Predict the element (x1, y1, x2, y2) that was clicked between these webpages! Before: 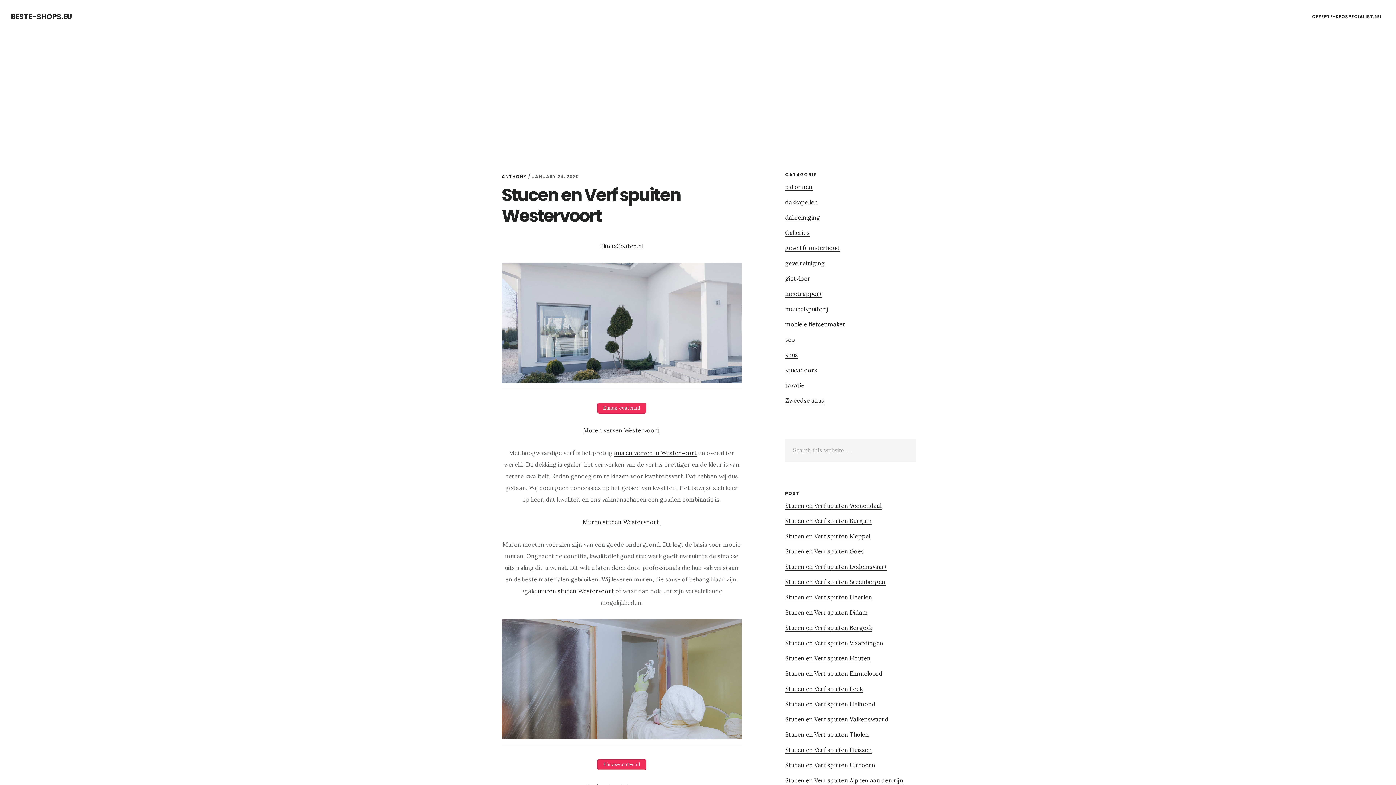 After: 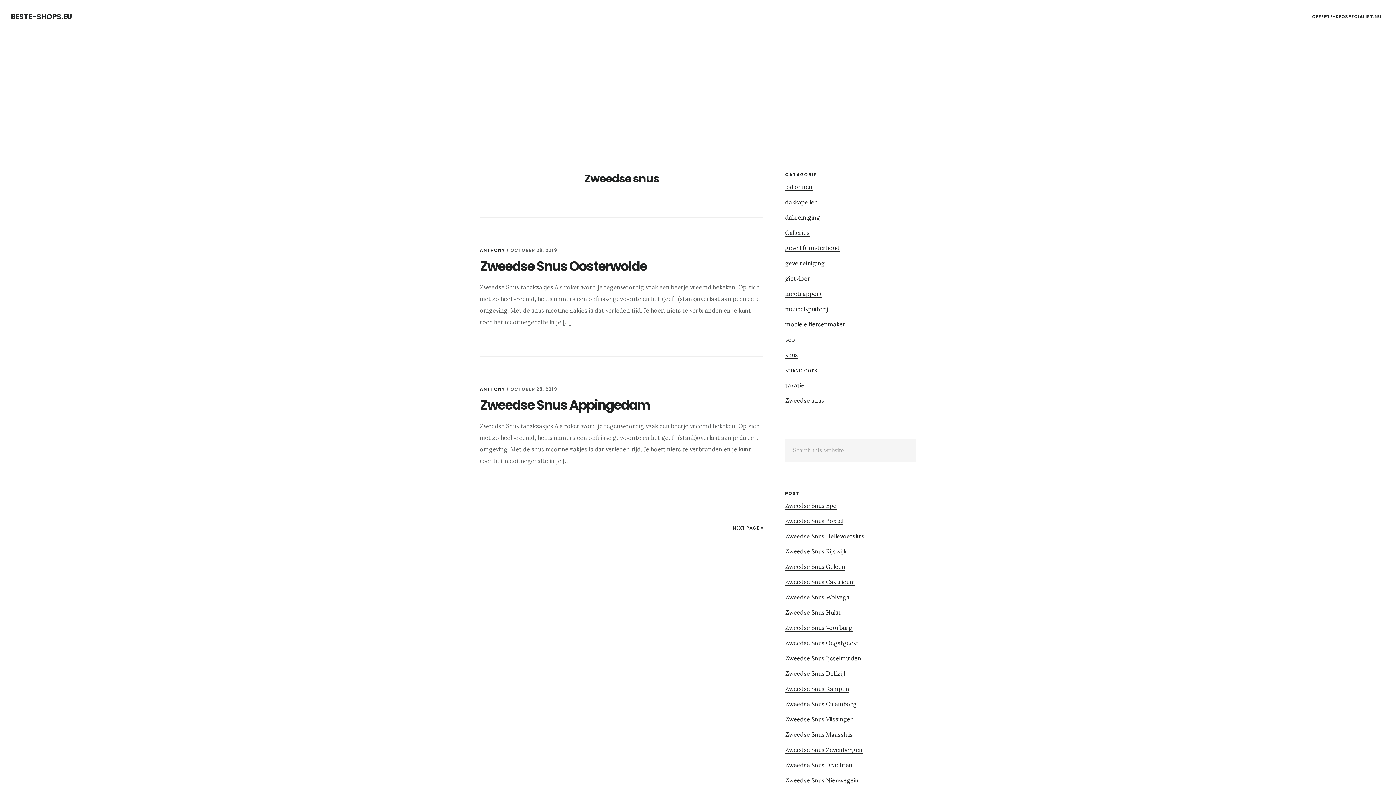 Action: bbox: (785, 397, 824, 404) label: Zweedse snus